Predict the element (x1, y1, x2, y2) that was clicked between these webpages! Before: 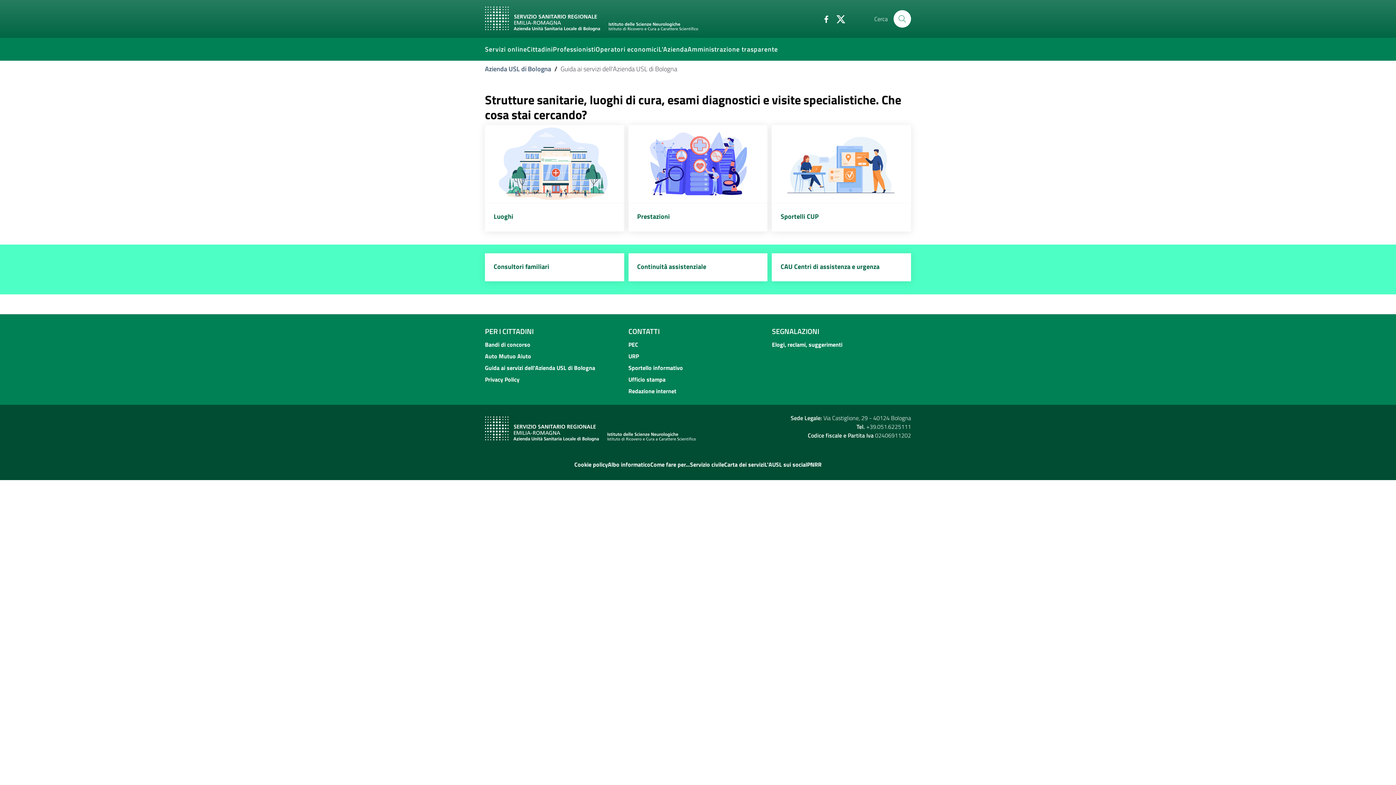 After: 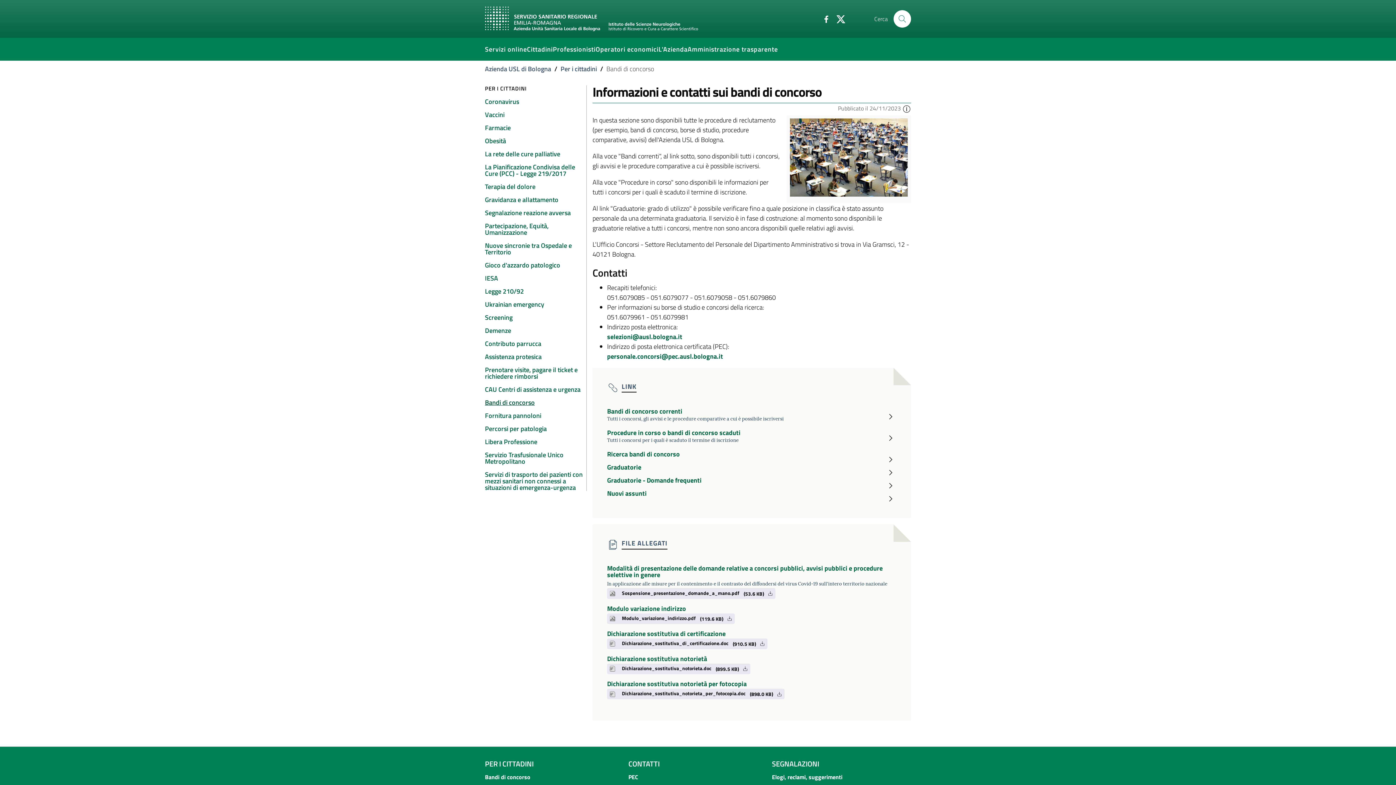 Action: label: Bandi di concorso bbox: (485, 340, 624, 349)